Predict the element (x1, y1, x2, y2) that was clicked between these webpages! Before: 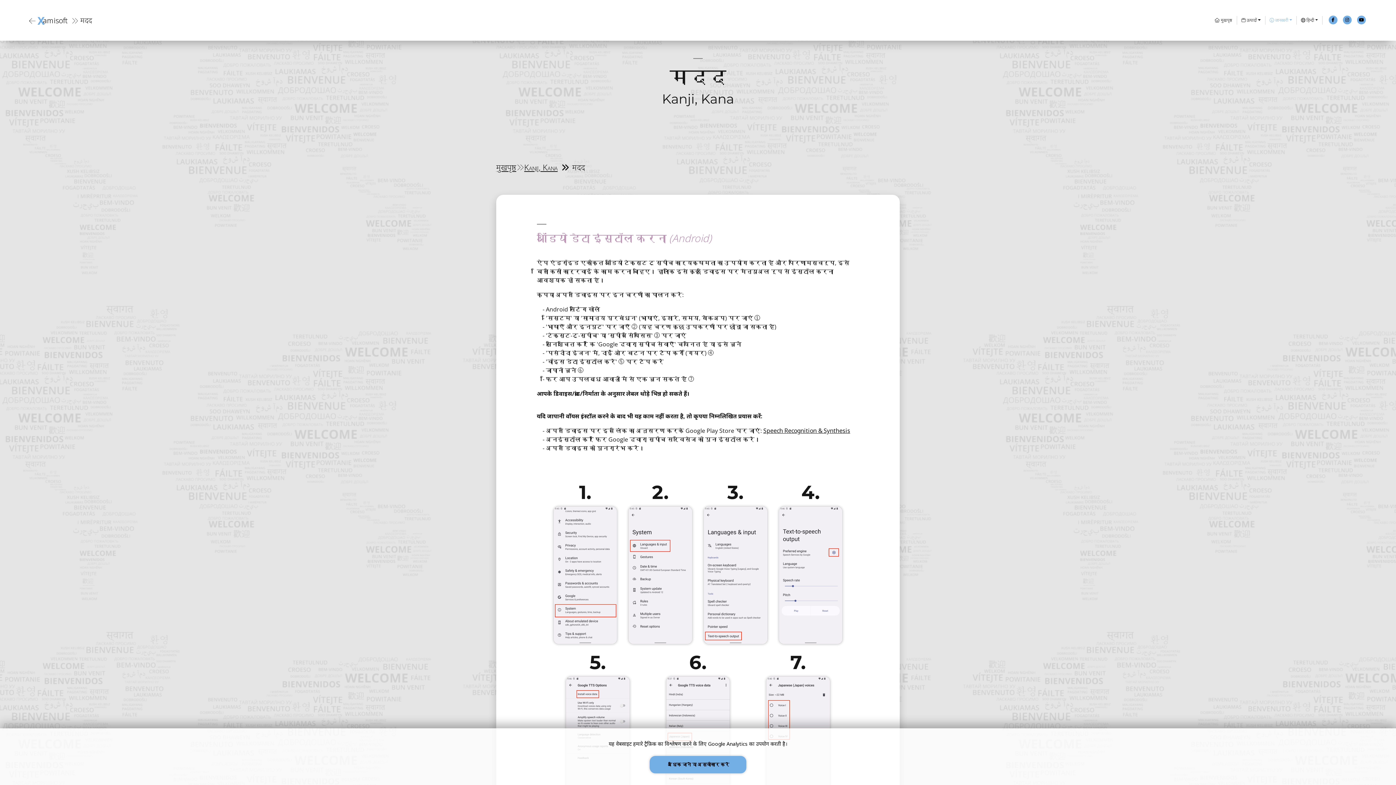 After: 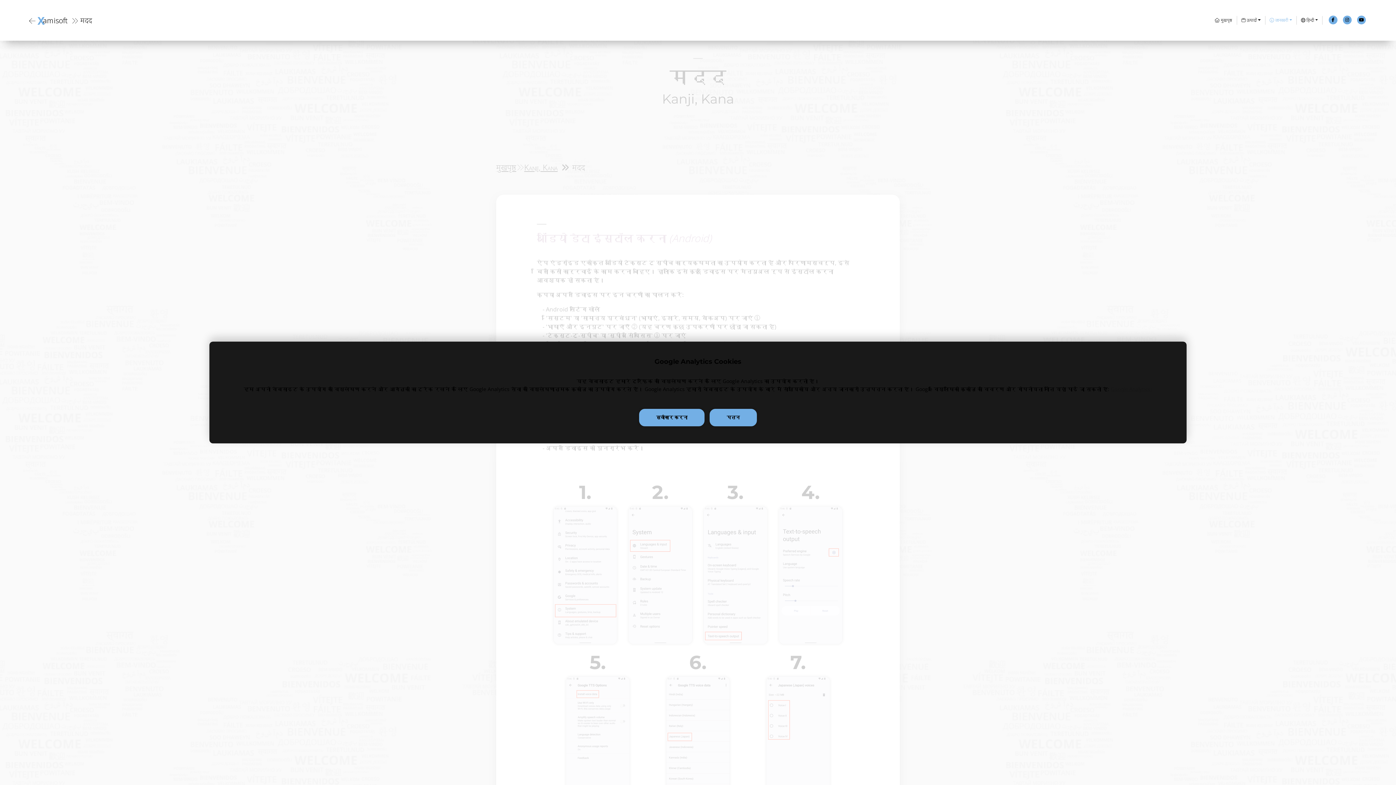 Action: bbox: (649, 756, 746, 773) label:   अधिक जानें या अस्वीकार करें 